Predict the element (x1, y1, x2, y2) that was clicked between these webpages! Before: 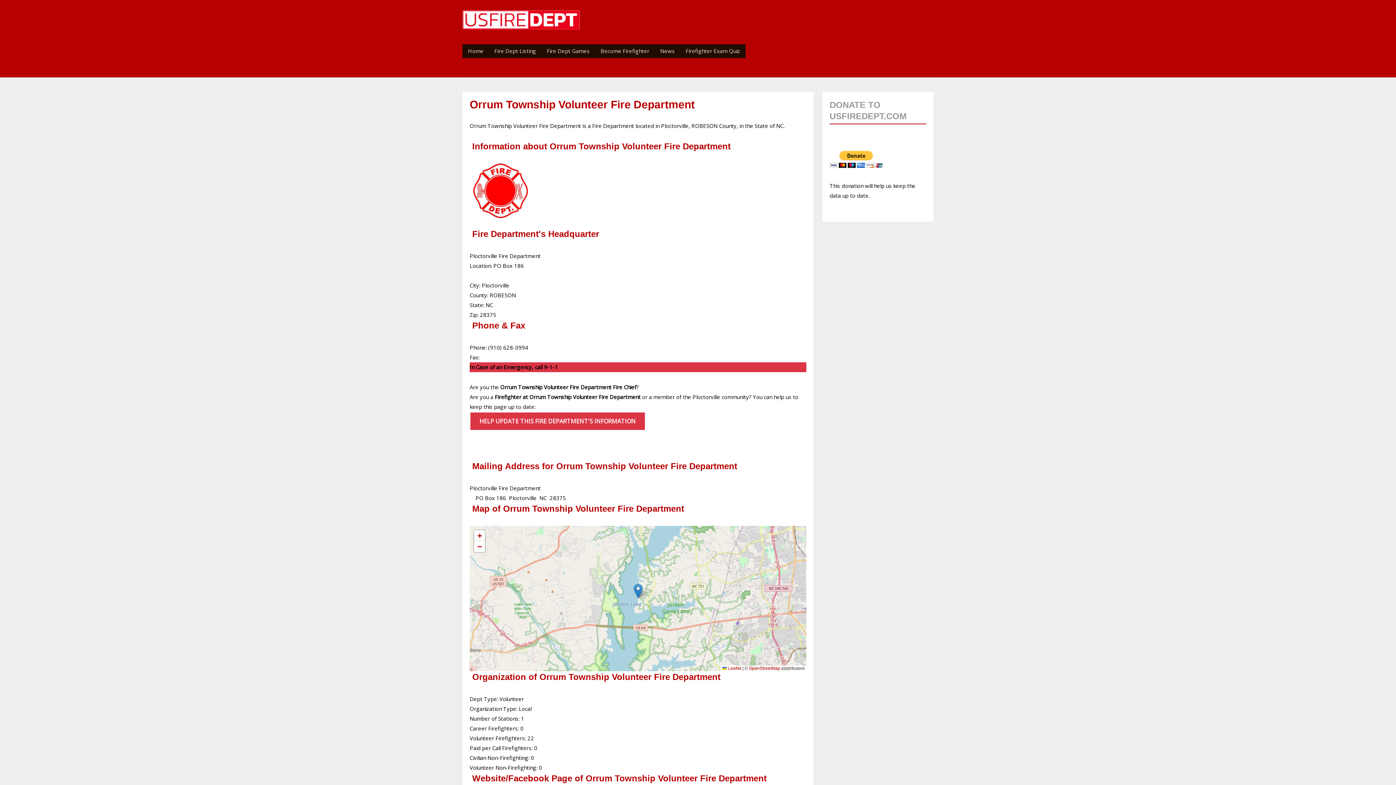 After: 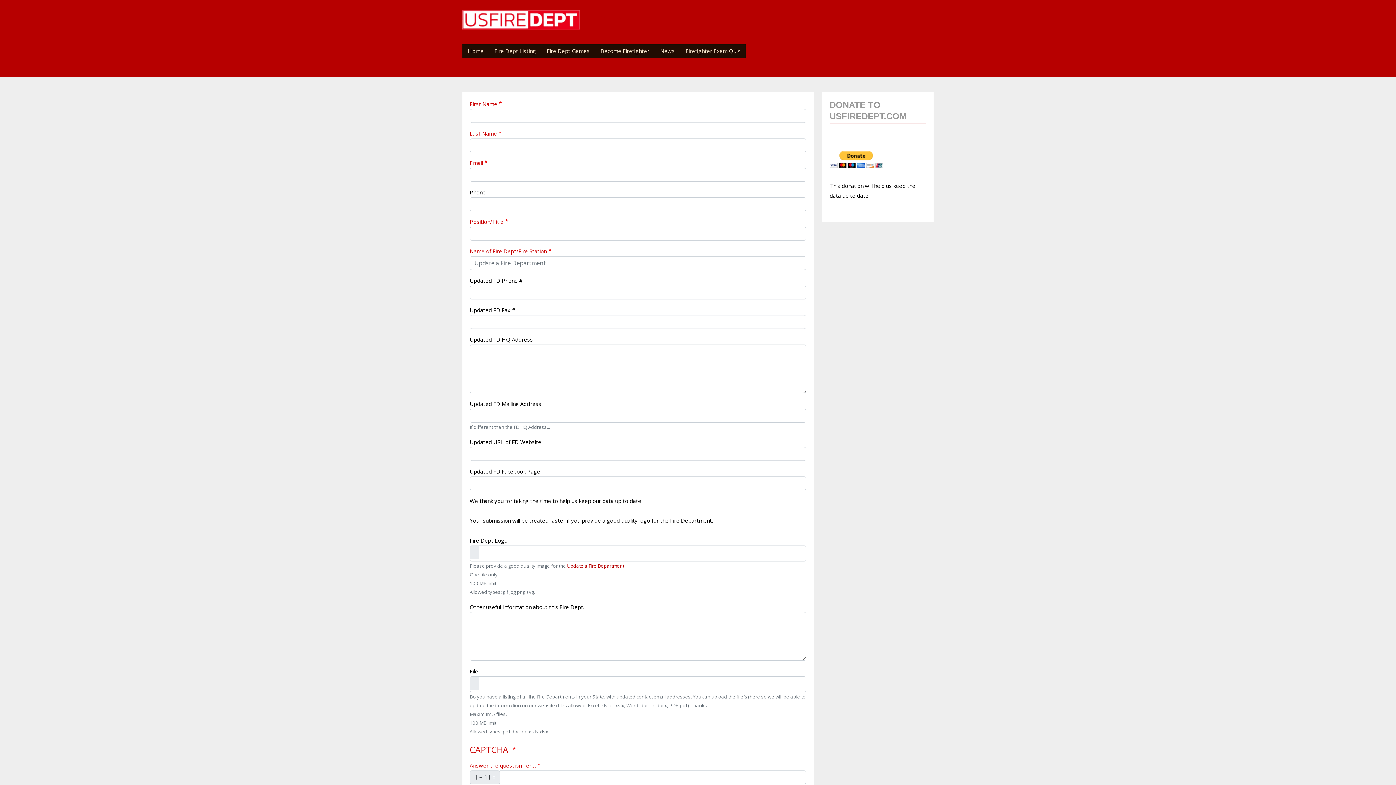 Action: label: HELP UPDATE THIS FIRE DEPARTMENT'S INFORMATION bbox: (470, 412, 645, 430)